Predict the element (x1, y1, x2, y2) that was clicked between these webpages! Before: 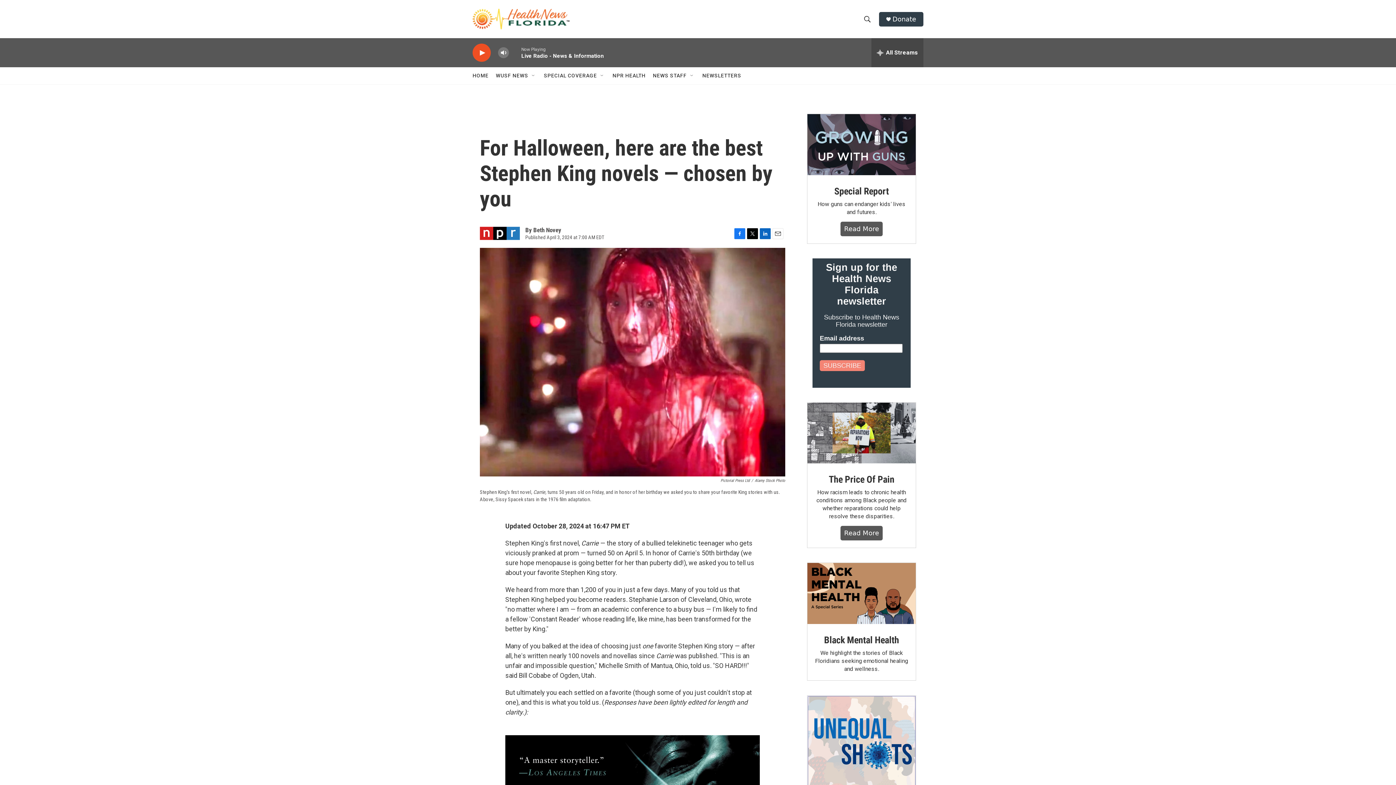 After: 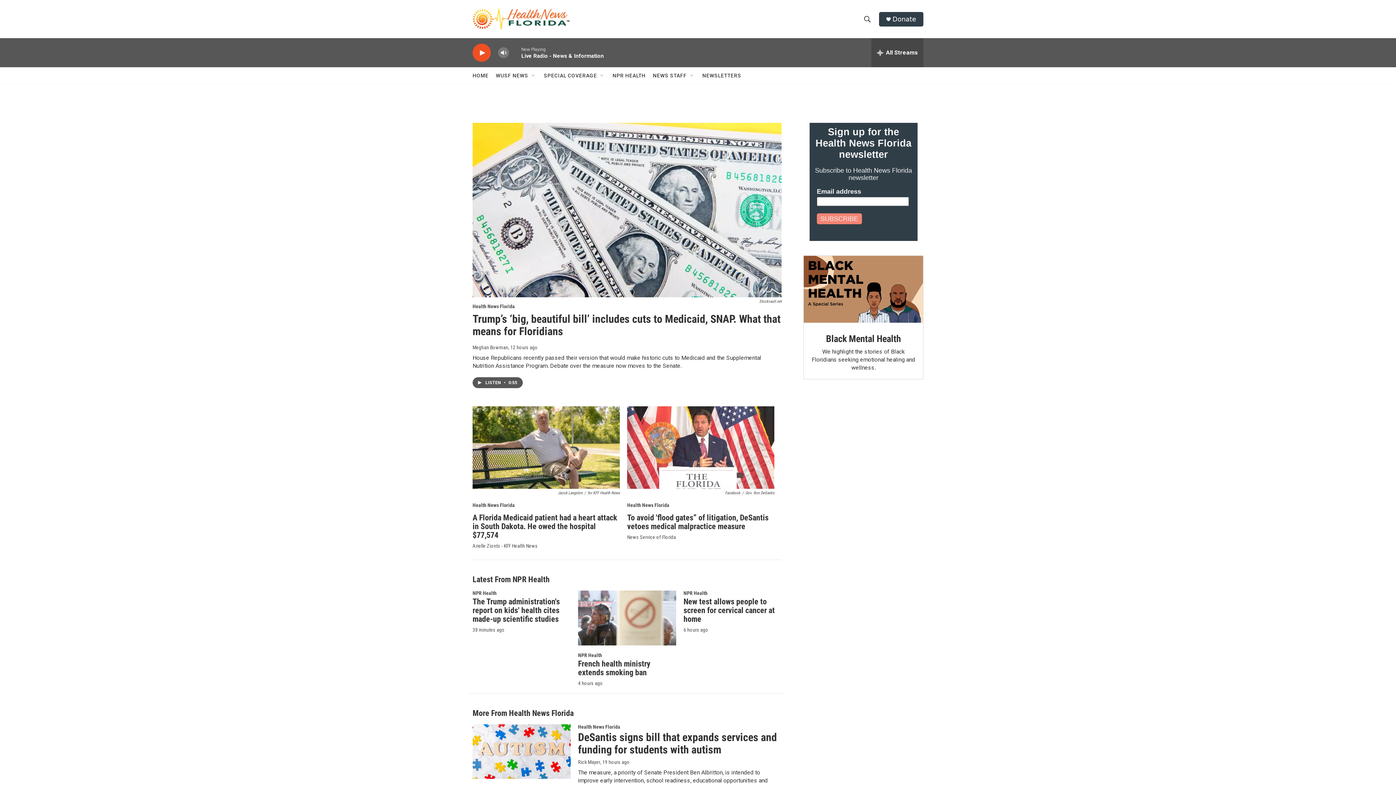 Action: bbox: (472, 67, 488, 84) label: HOME